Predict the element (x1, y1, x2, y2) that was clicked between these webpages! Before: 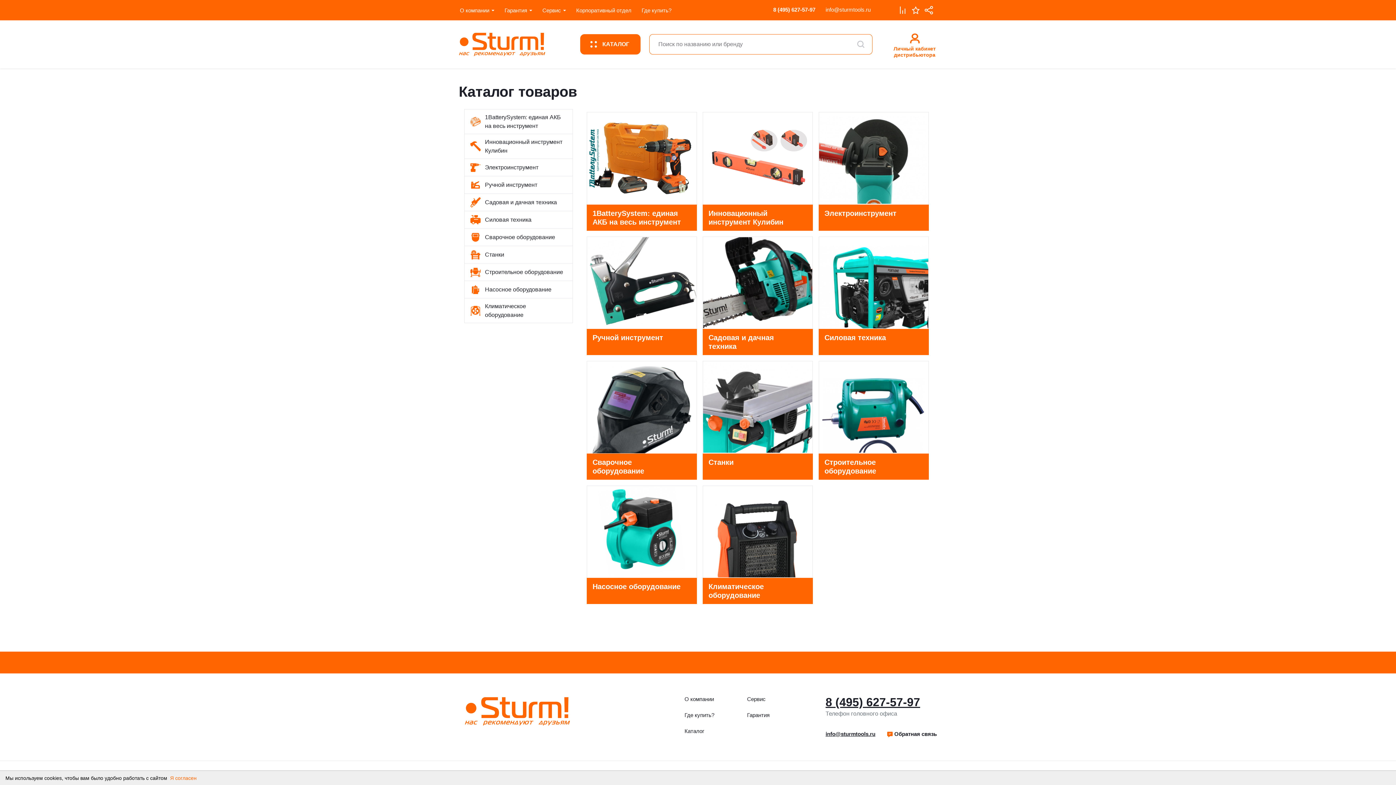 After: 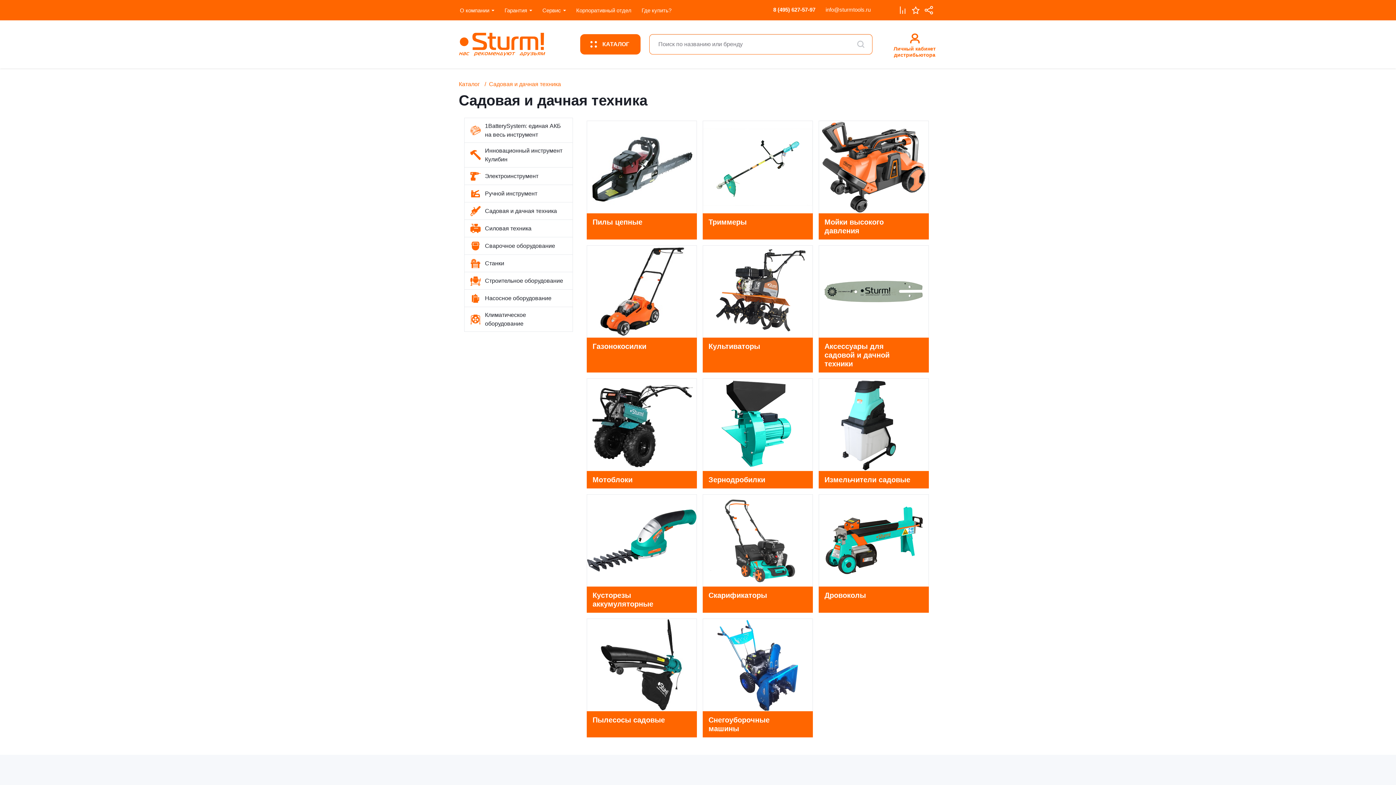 Action: bbox: (702, 236, 813, 355) label: Садовая и дачная техника